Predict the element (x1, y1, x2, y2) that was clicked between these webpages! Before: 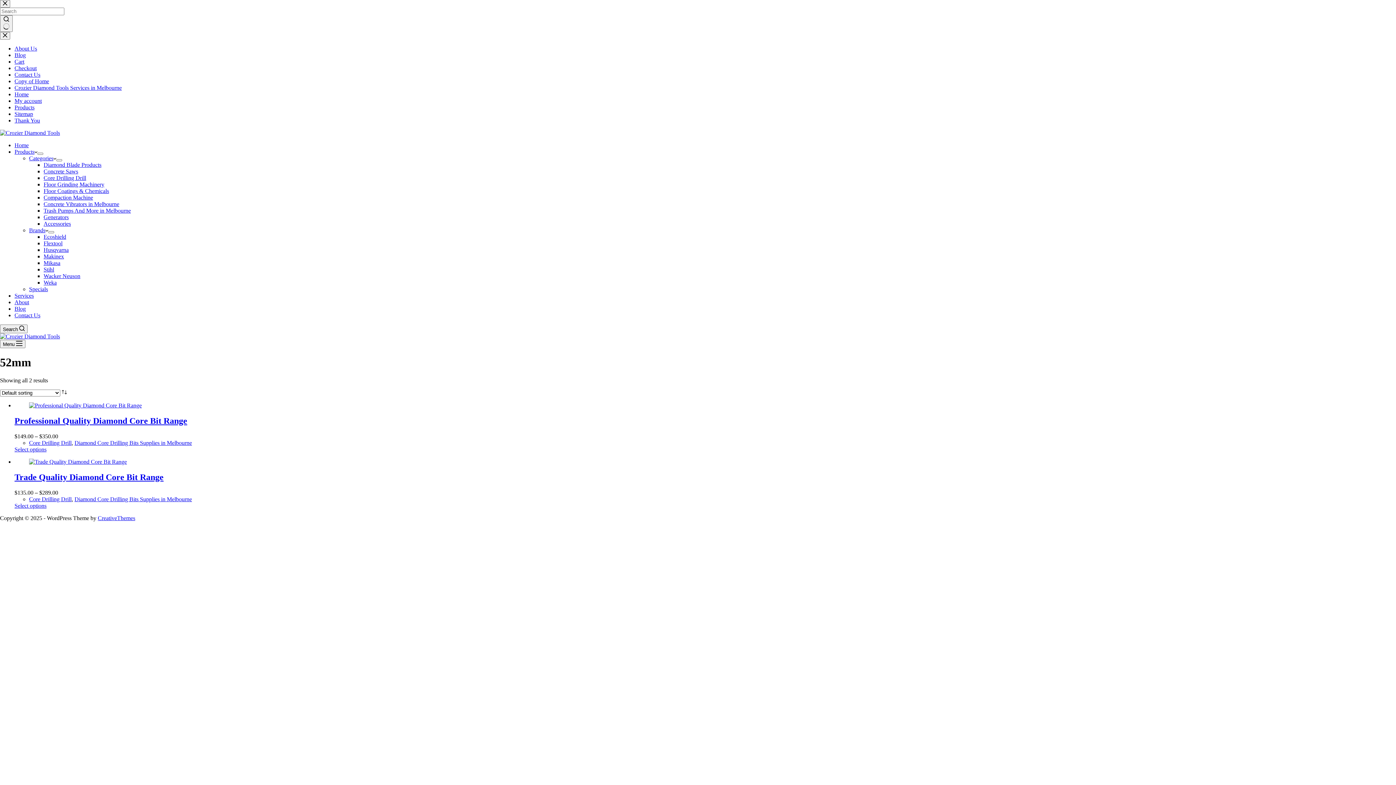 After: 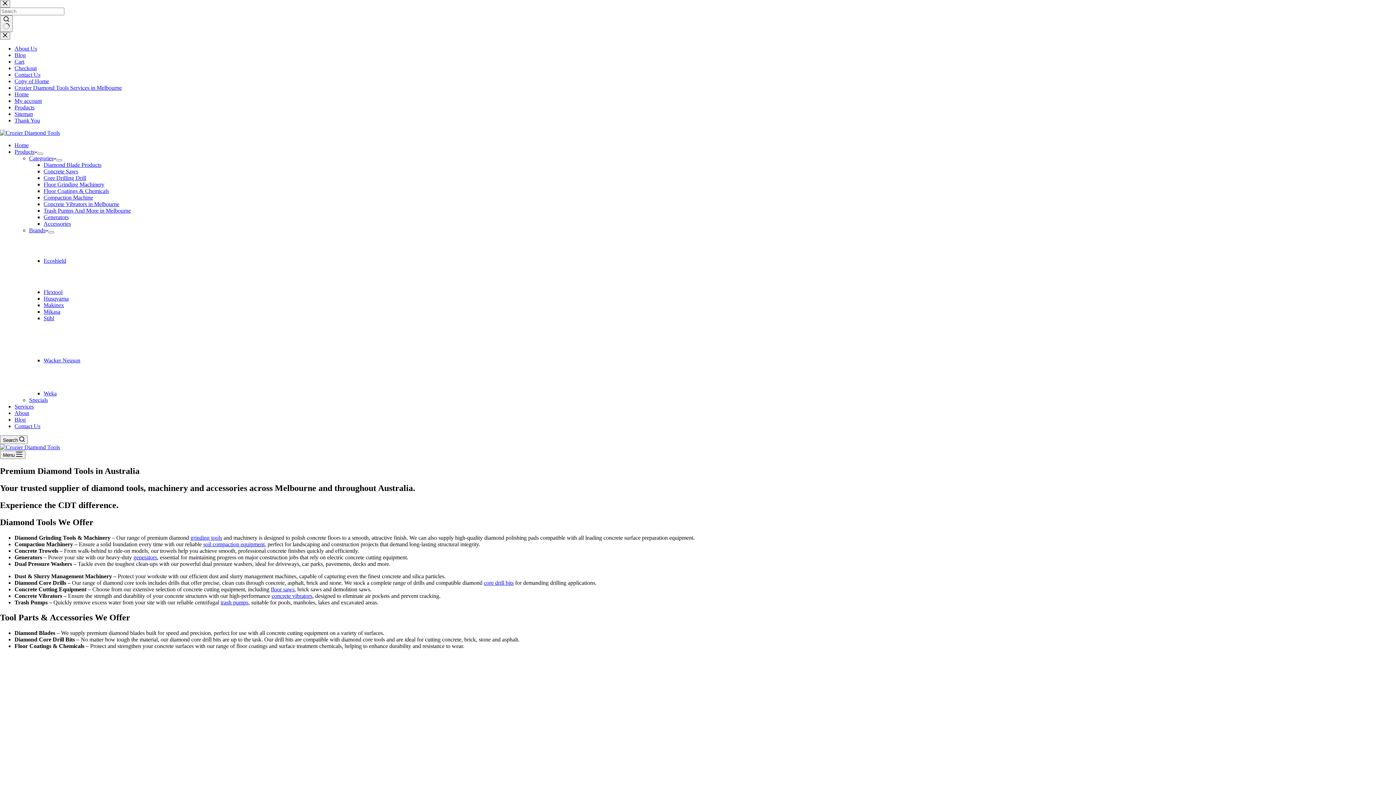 Action: bbox: (0, 333, 60, 339)